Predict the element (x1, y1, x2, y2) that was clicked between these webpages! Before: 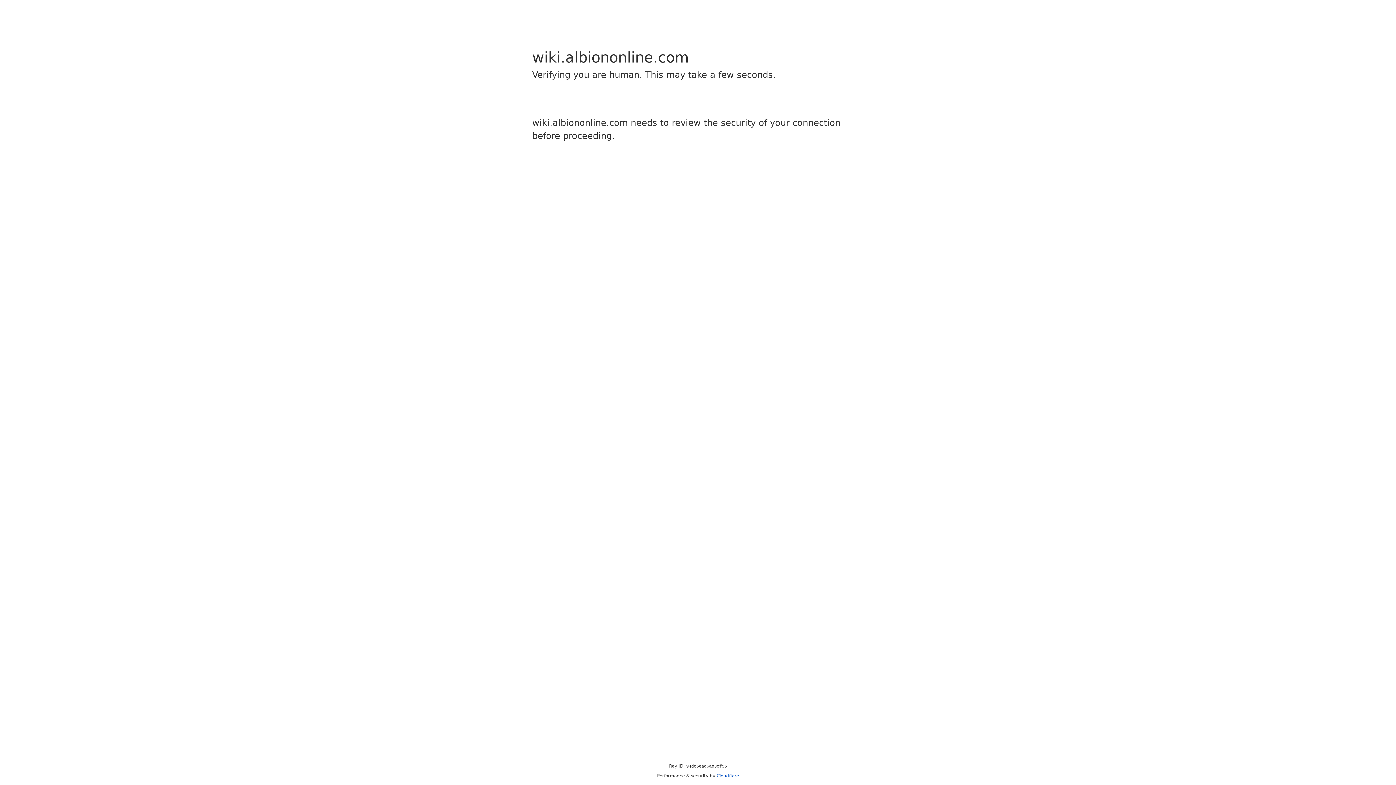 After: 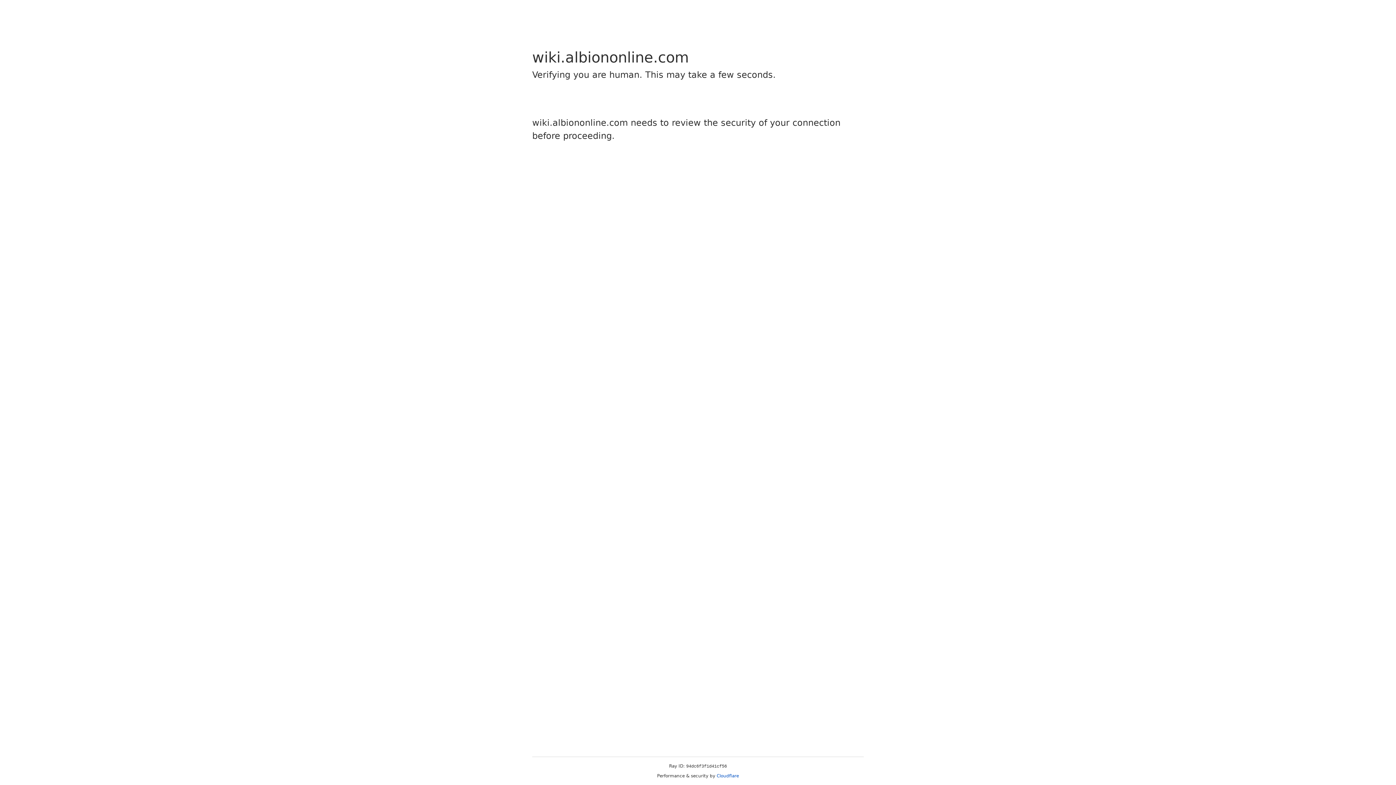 Action: bbox: (716, 773, 739, 778) label: Cloudflare